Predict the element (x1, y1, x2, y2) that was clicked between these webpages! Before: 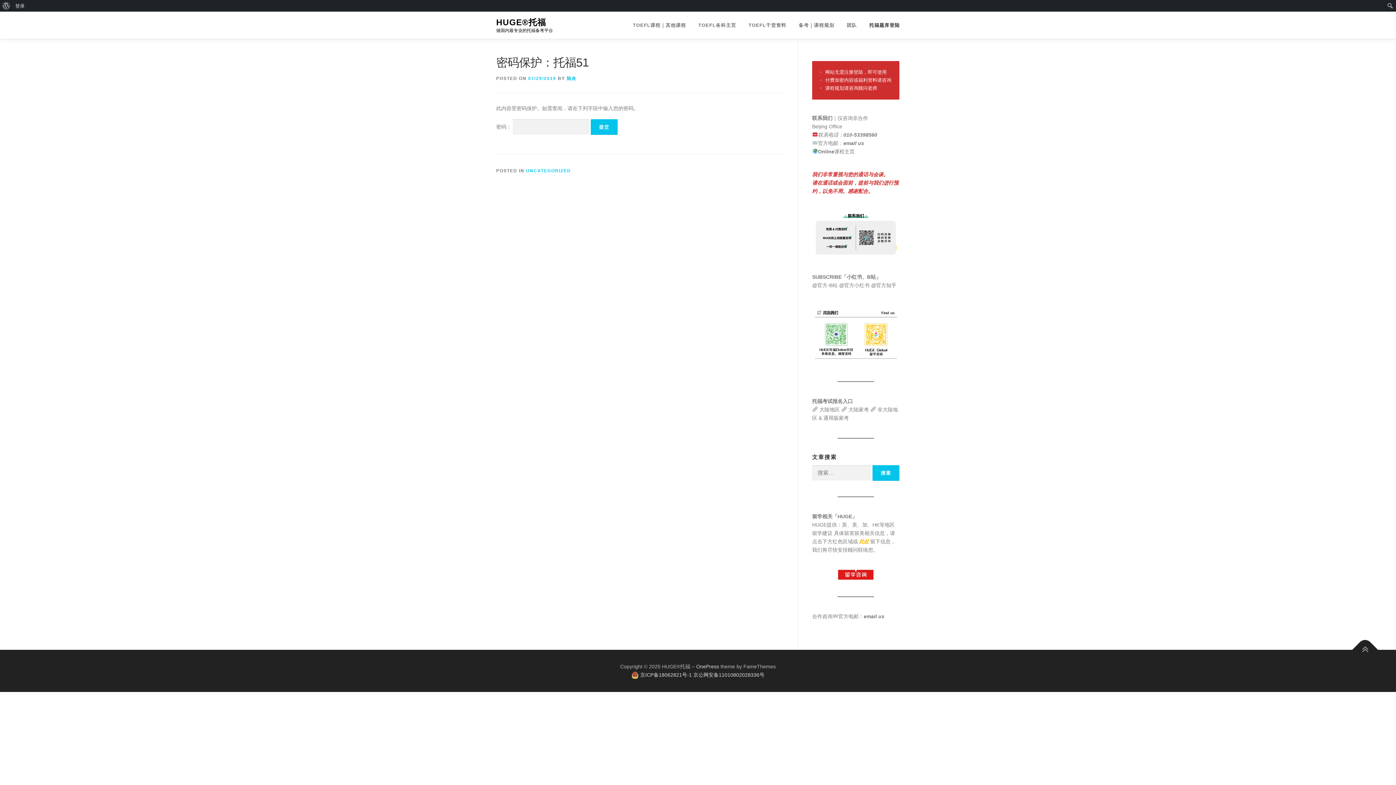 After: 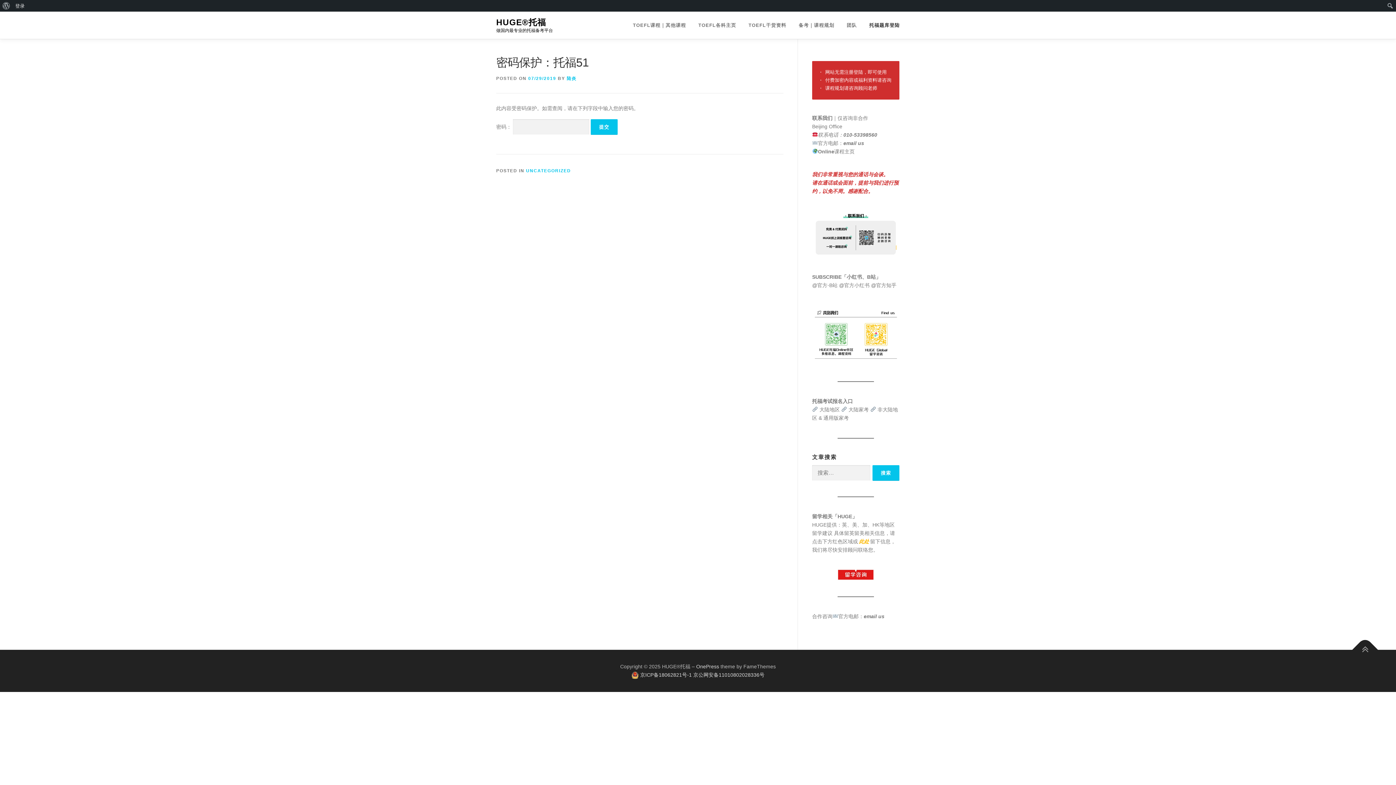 Action: bbox: (528, 76, 556, 81) label: 07/29/2019